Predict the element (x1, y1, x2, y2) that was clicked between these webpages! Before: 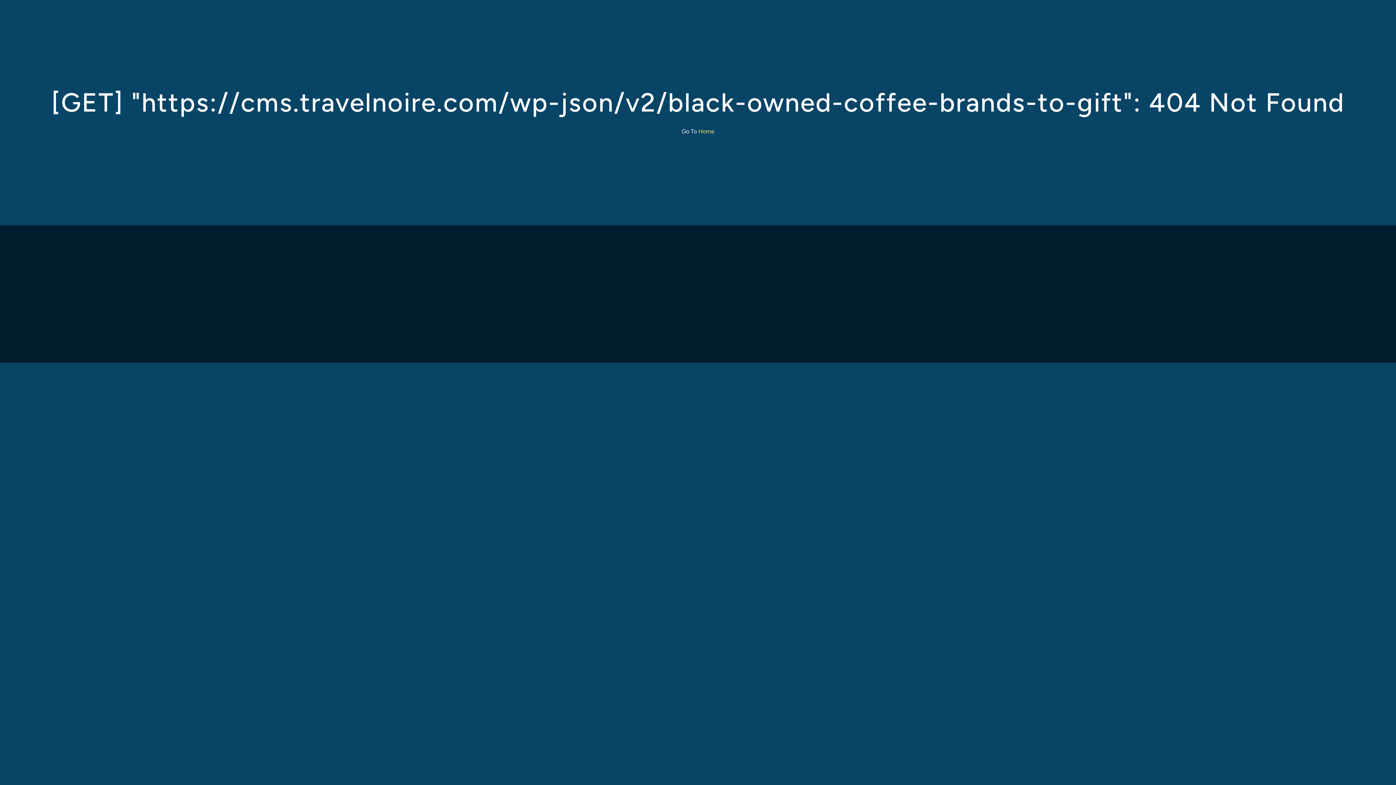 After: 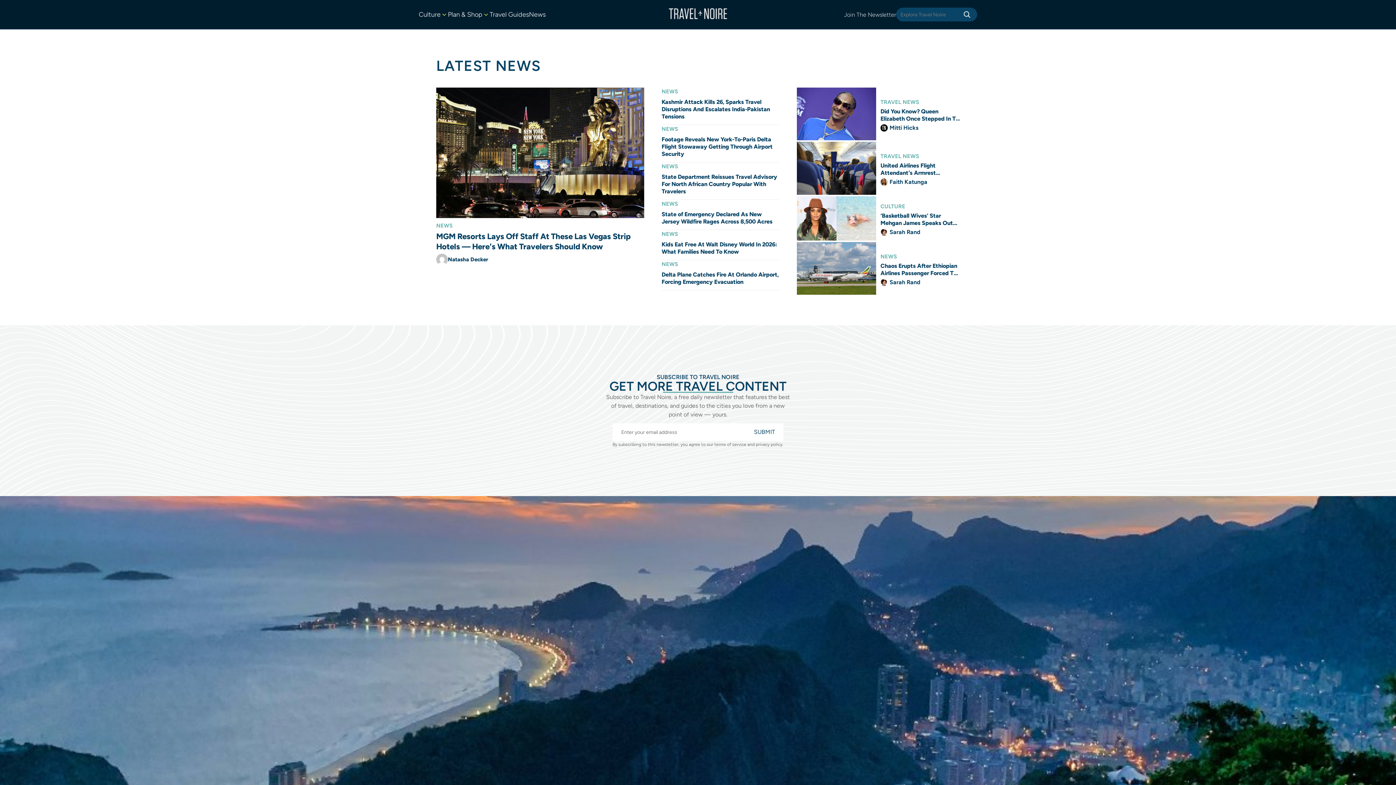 Action: bbox: (698, 128, 714, 134) label: Home